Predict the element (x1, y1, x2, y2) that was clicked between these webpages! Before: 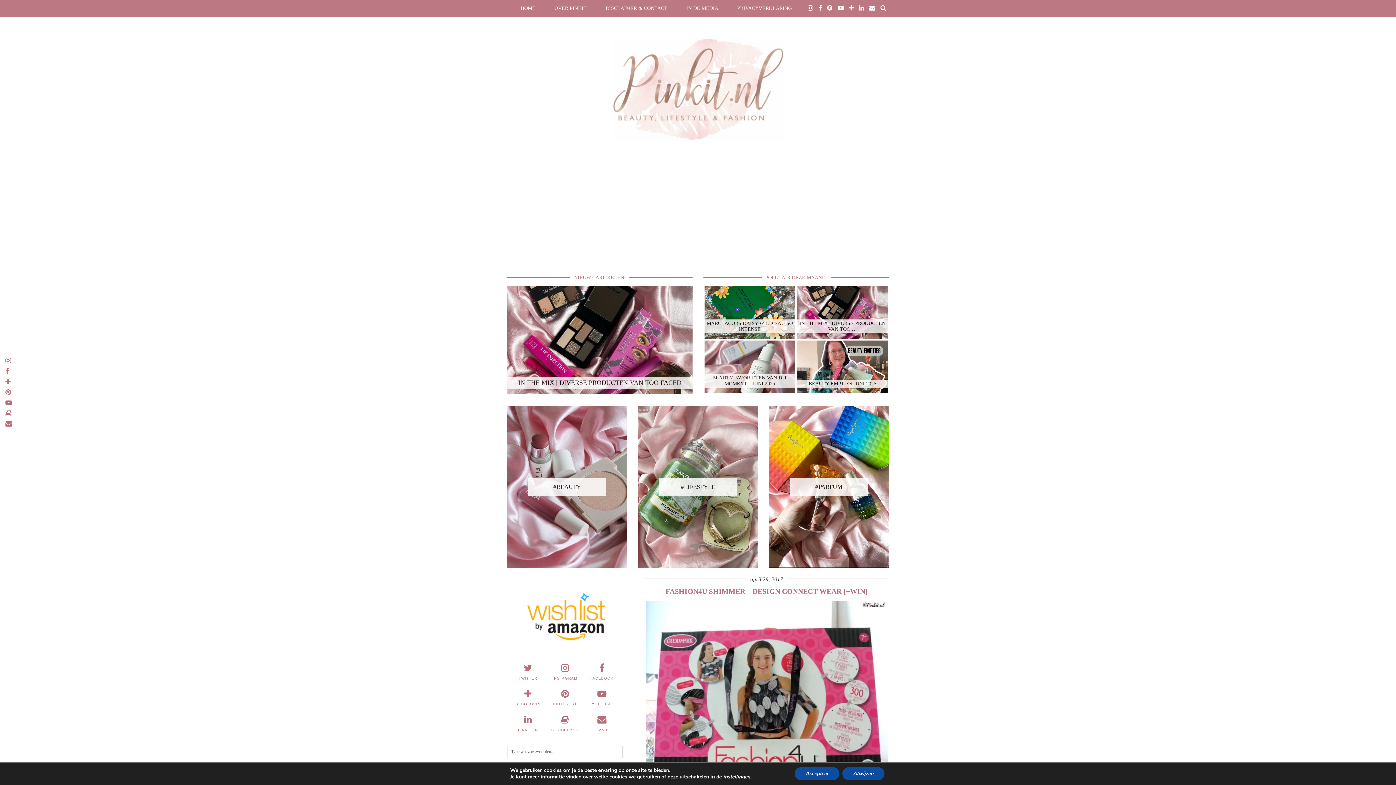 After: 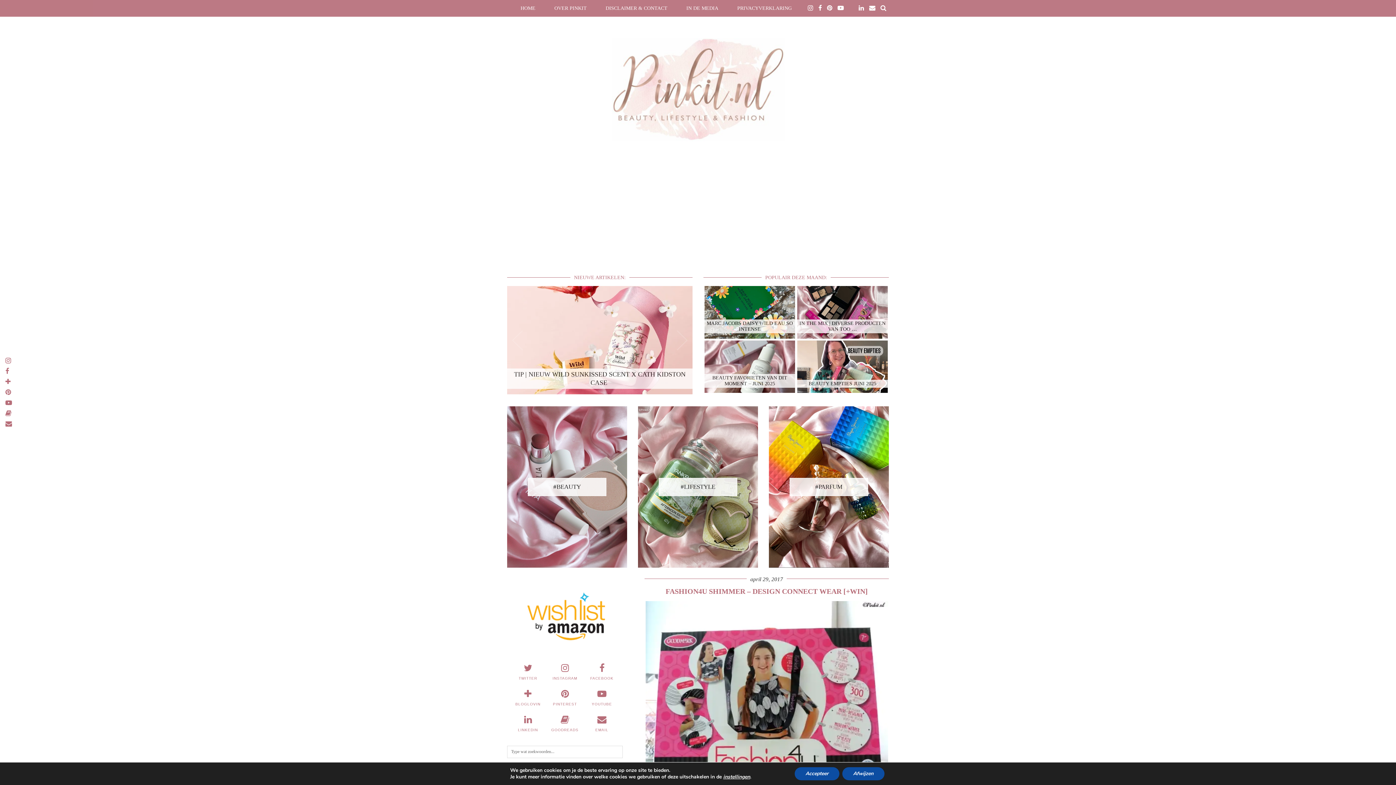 Action: label: bloglovin bbox: (849, 0, 853, 16)